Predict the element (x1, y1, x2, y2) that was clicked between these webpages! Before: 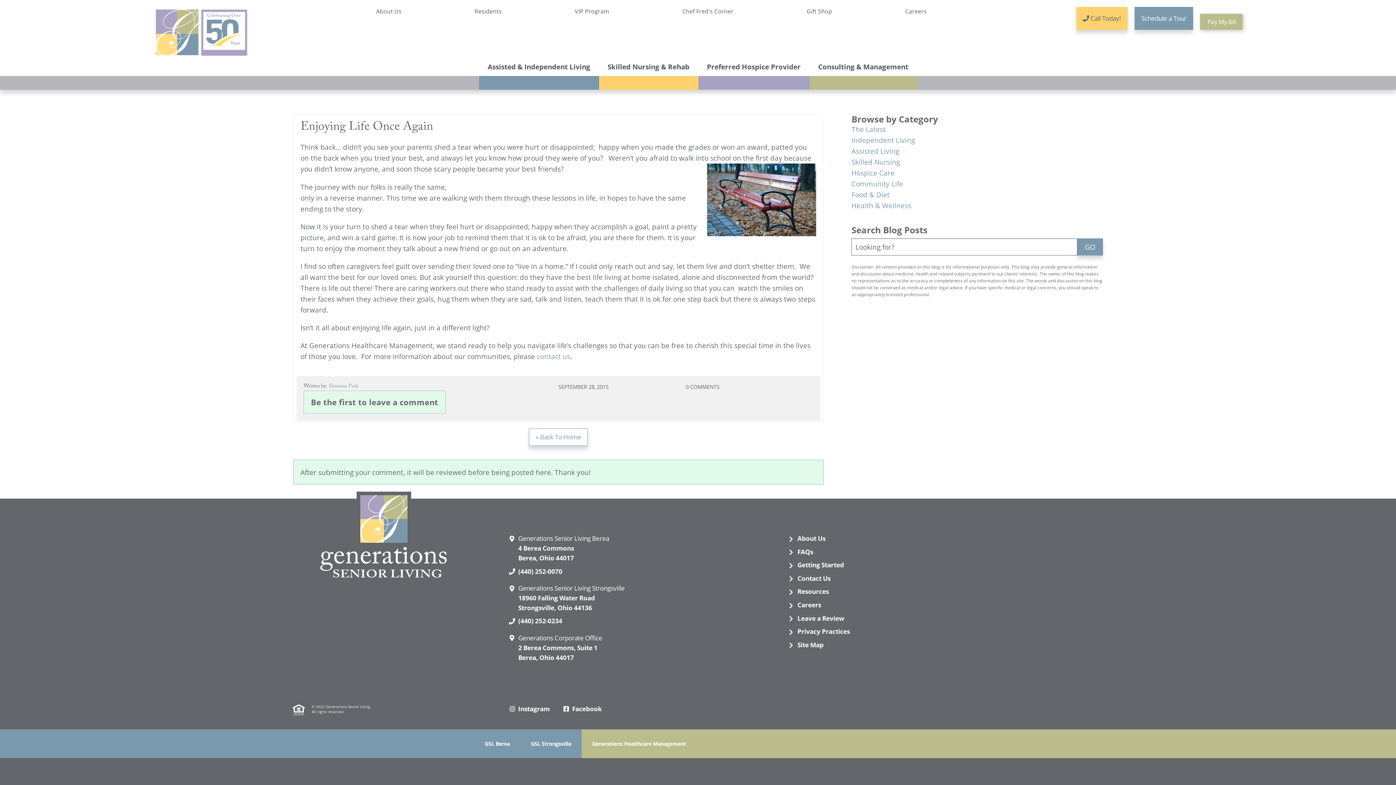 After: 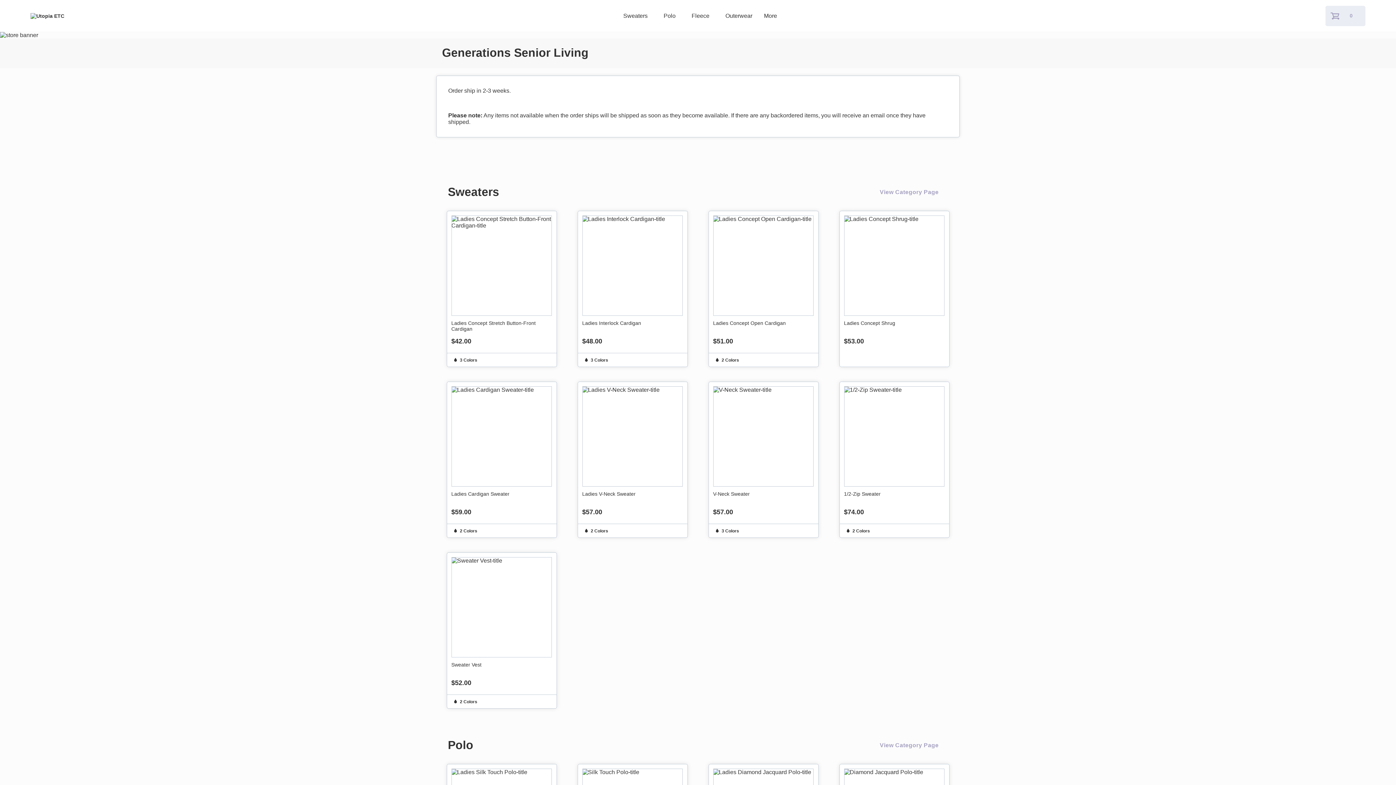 Action: label: Gift Shop bbox: (770, 6, 868, 15)